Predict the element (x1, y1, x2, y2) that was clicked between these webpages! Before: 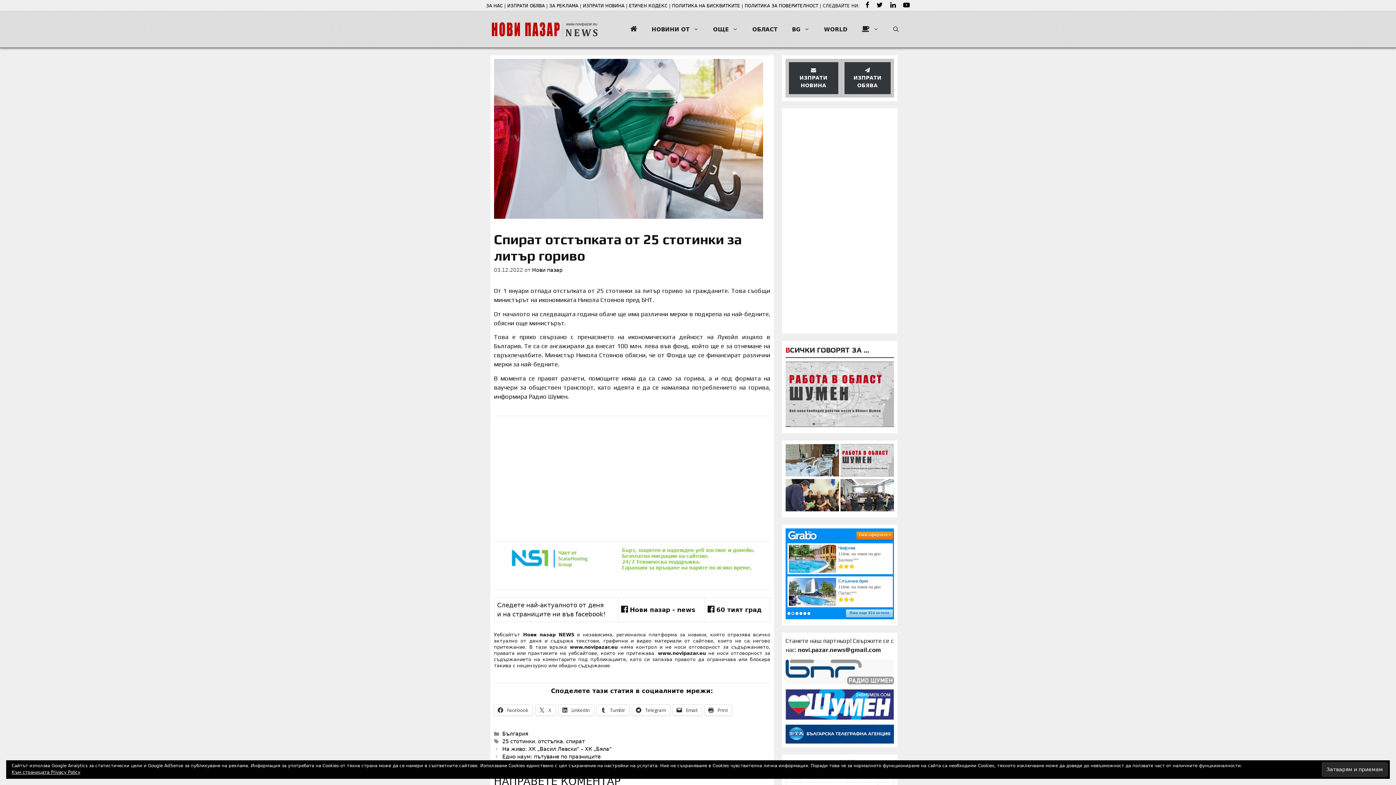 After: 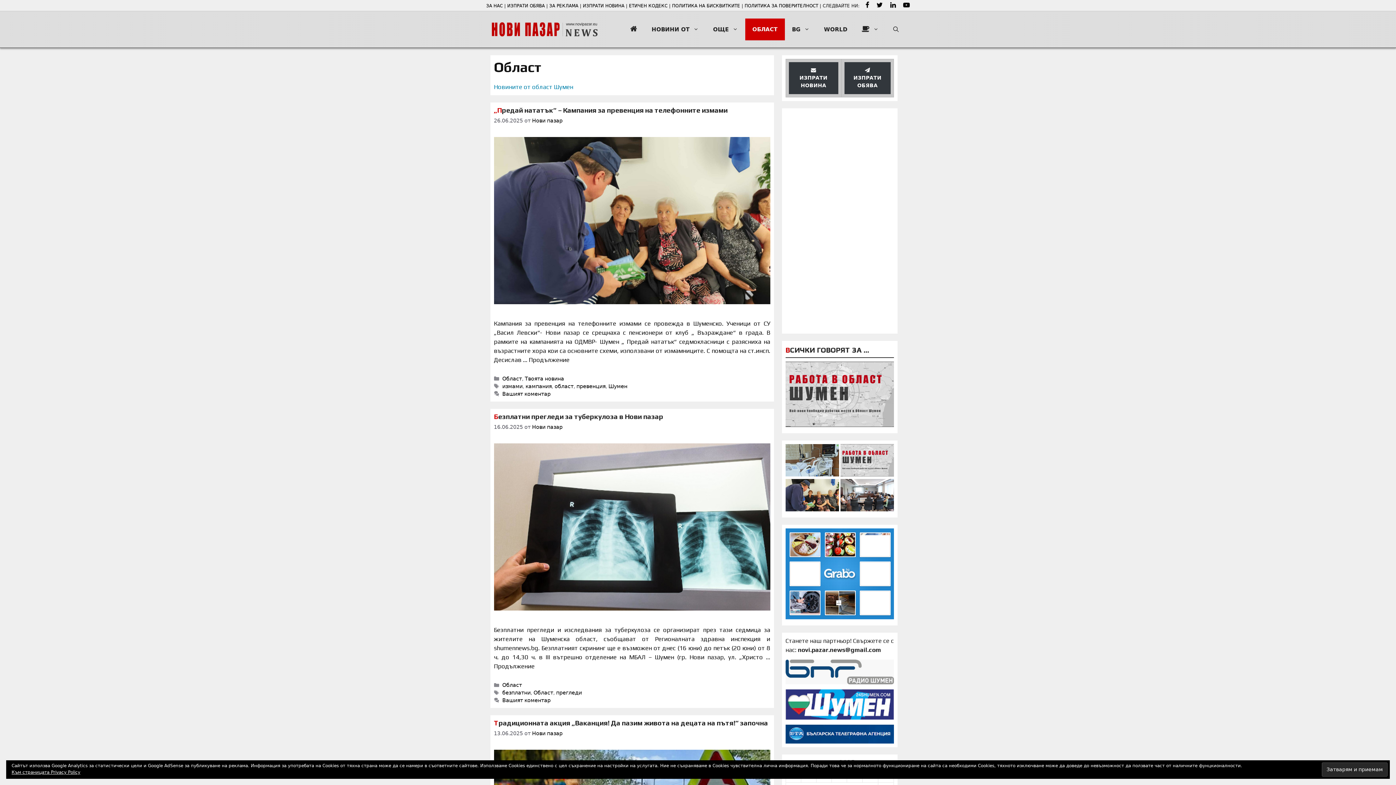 Action: label: ОБЛАСТ bbox: (745, 18, 784, 40)